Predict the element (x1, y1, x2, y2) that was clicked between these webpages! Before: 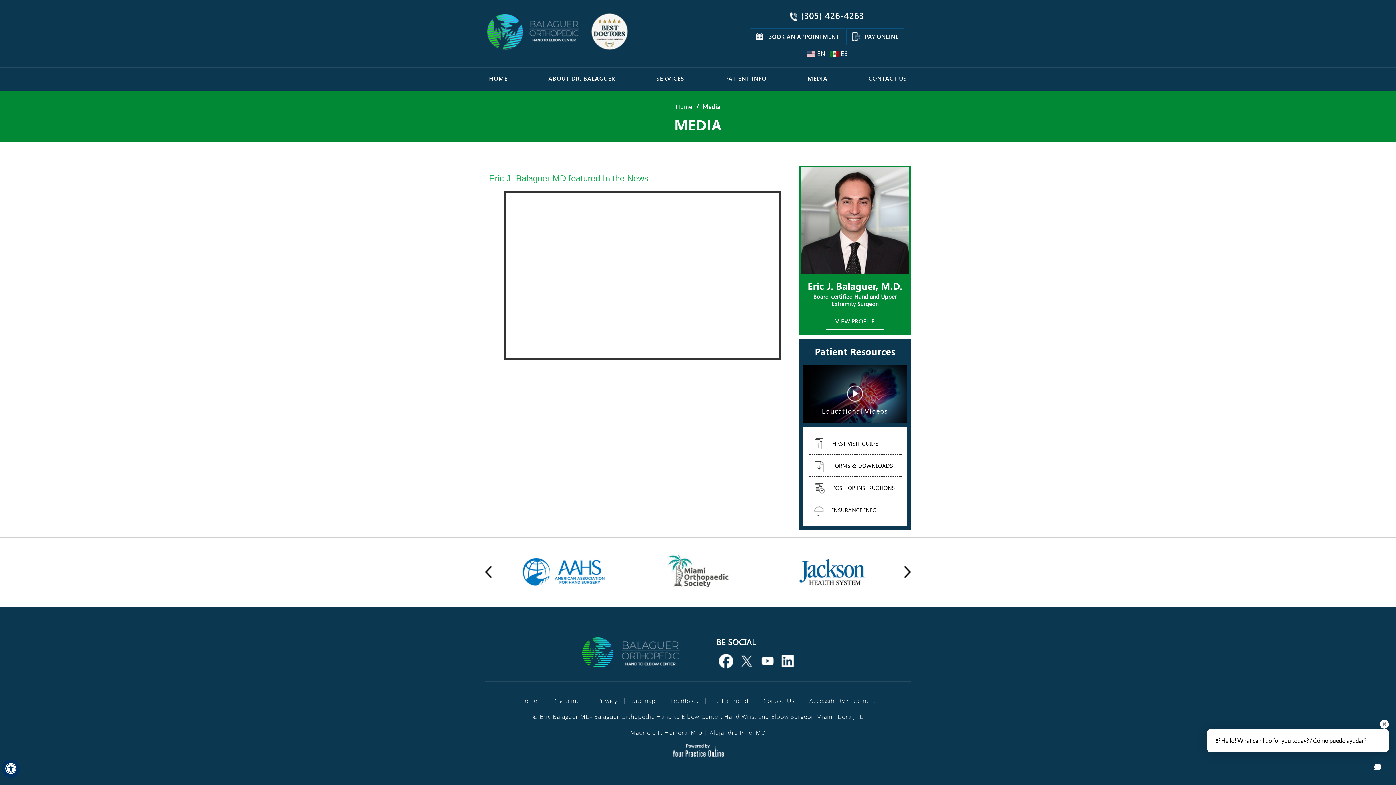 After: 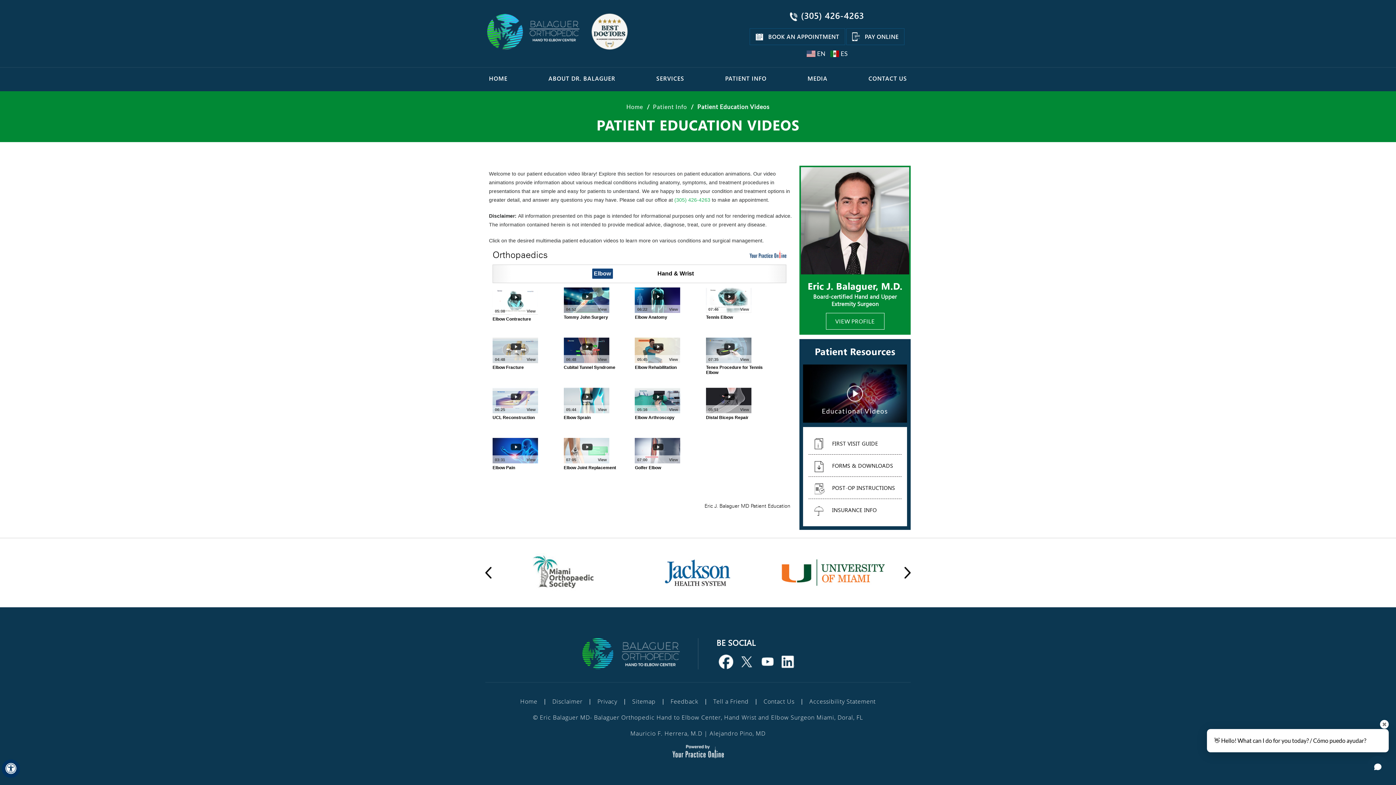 Action: bbox: (822, 406, 888, 415) label: Educational Videos